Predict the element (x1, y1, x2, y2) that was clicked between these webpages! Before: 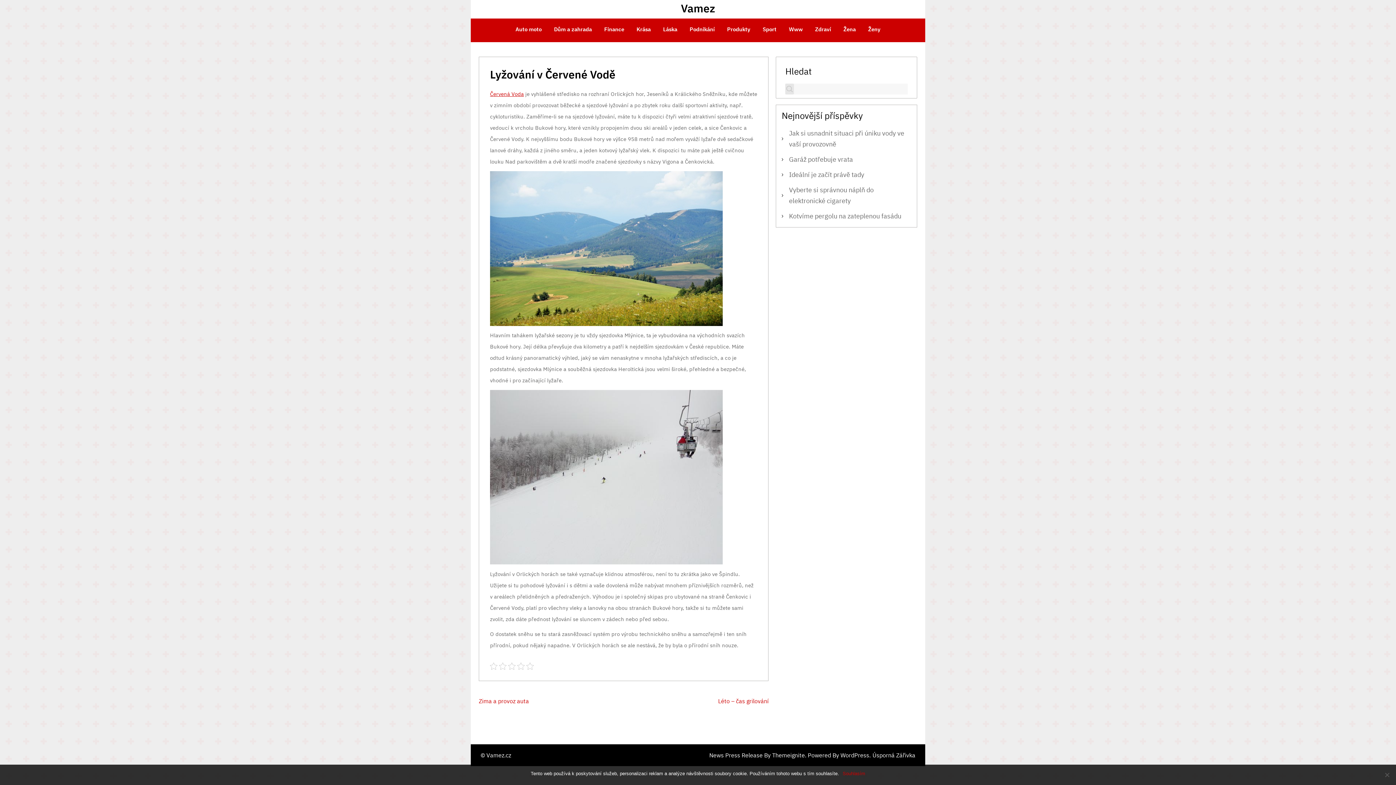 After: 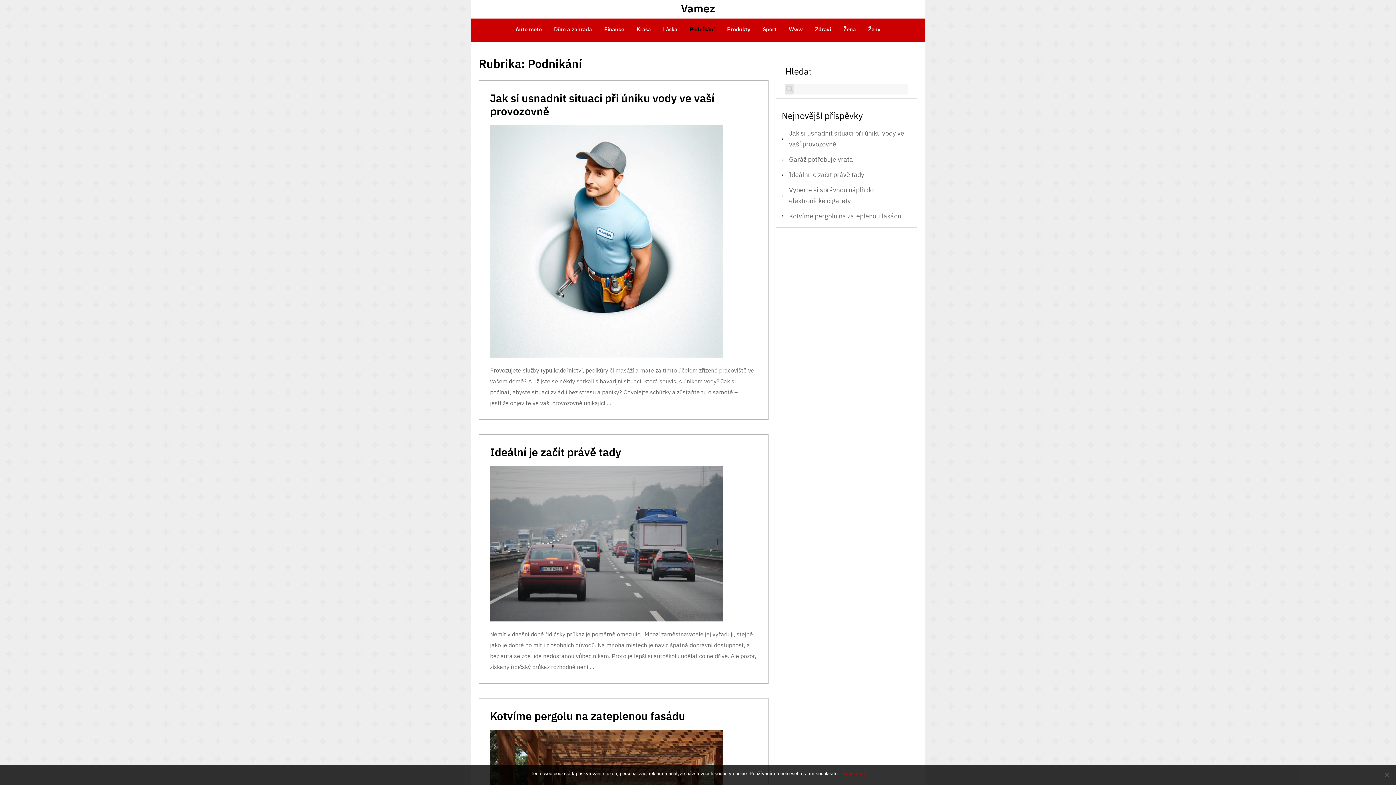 Action: label: Podnikání bbox: (689, 24, 714, 36)